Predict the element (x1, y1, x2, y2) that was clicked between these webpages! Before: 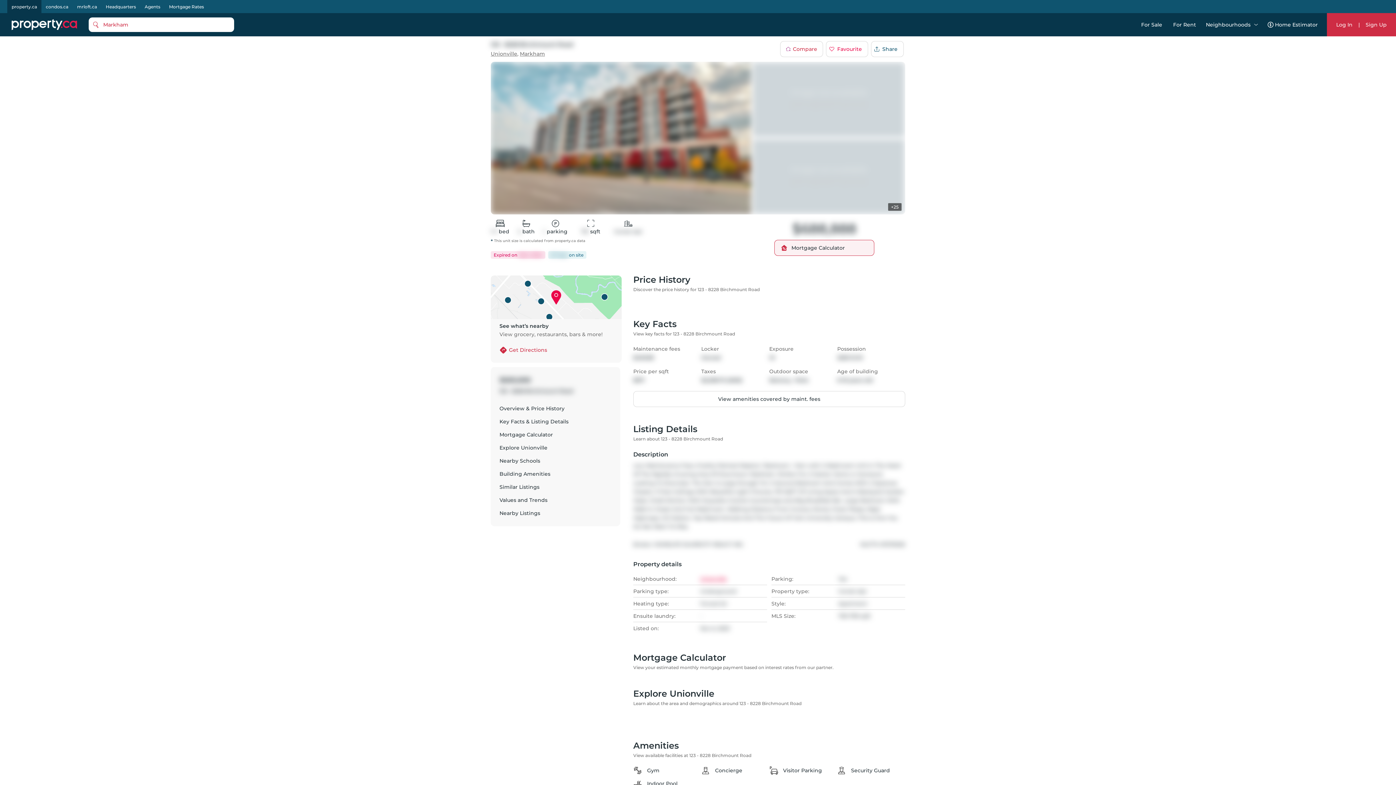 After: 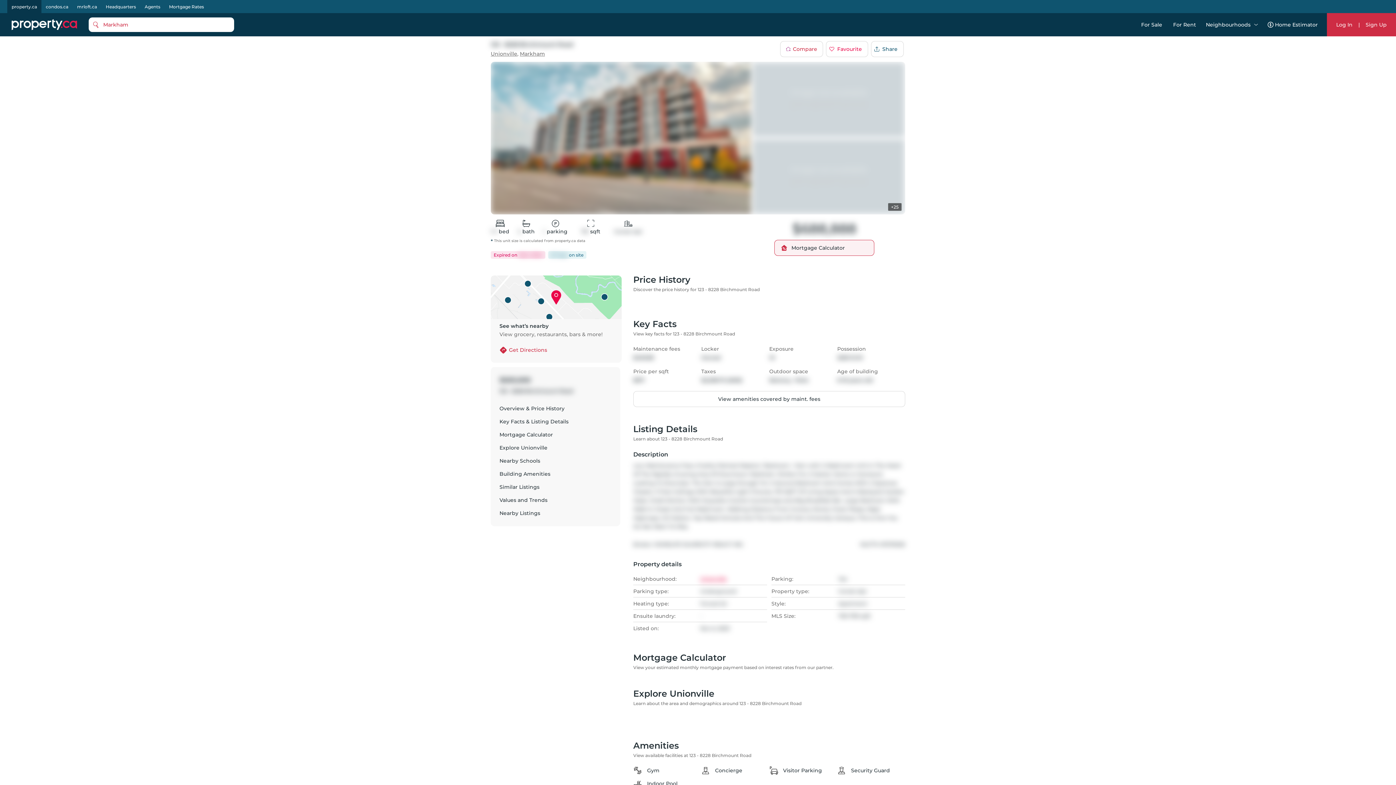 Action: bbox: (1363, 21, 1389, 27) label: Sign Up